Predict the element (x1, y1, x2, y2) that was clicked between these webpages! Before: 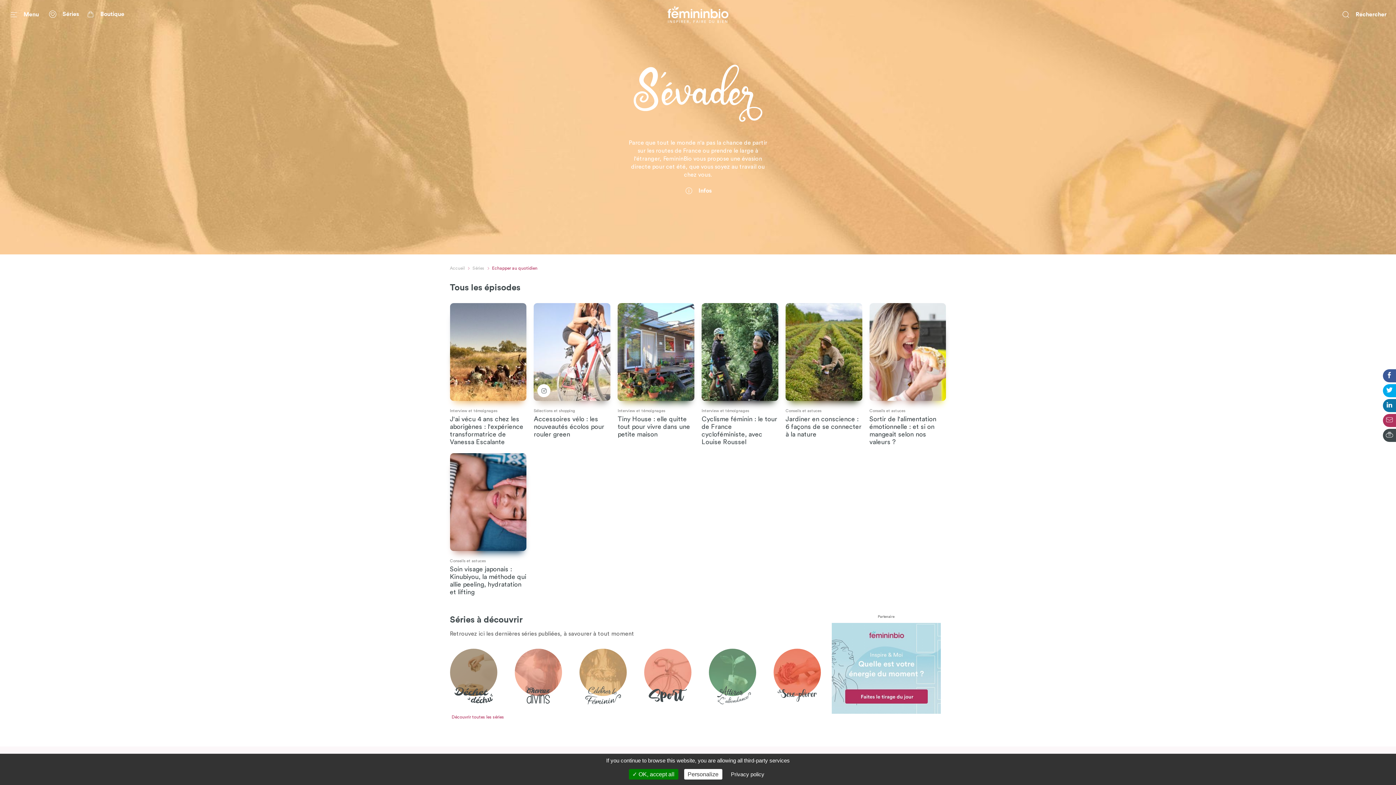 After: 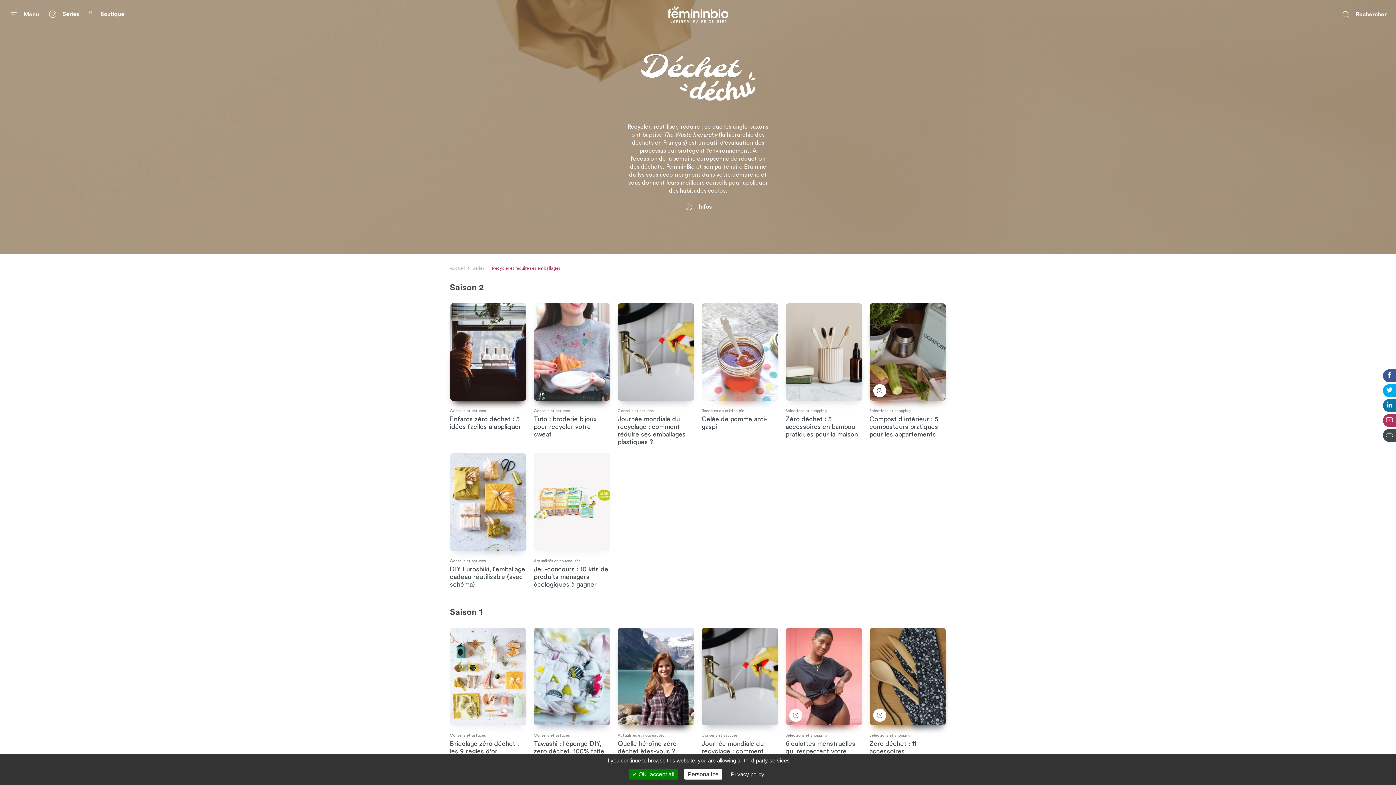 Action: bbox: (450, 649, 497, 713) label: Recycler et réduire ses emballages